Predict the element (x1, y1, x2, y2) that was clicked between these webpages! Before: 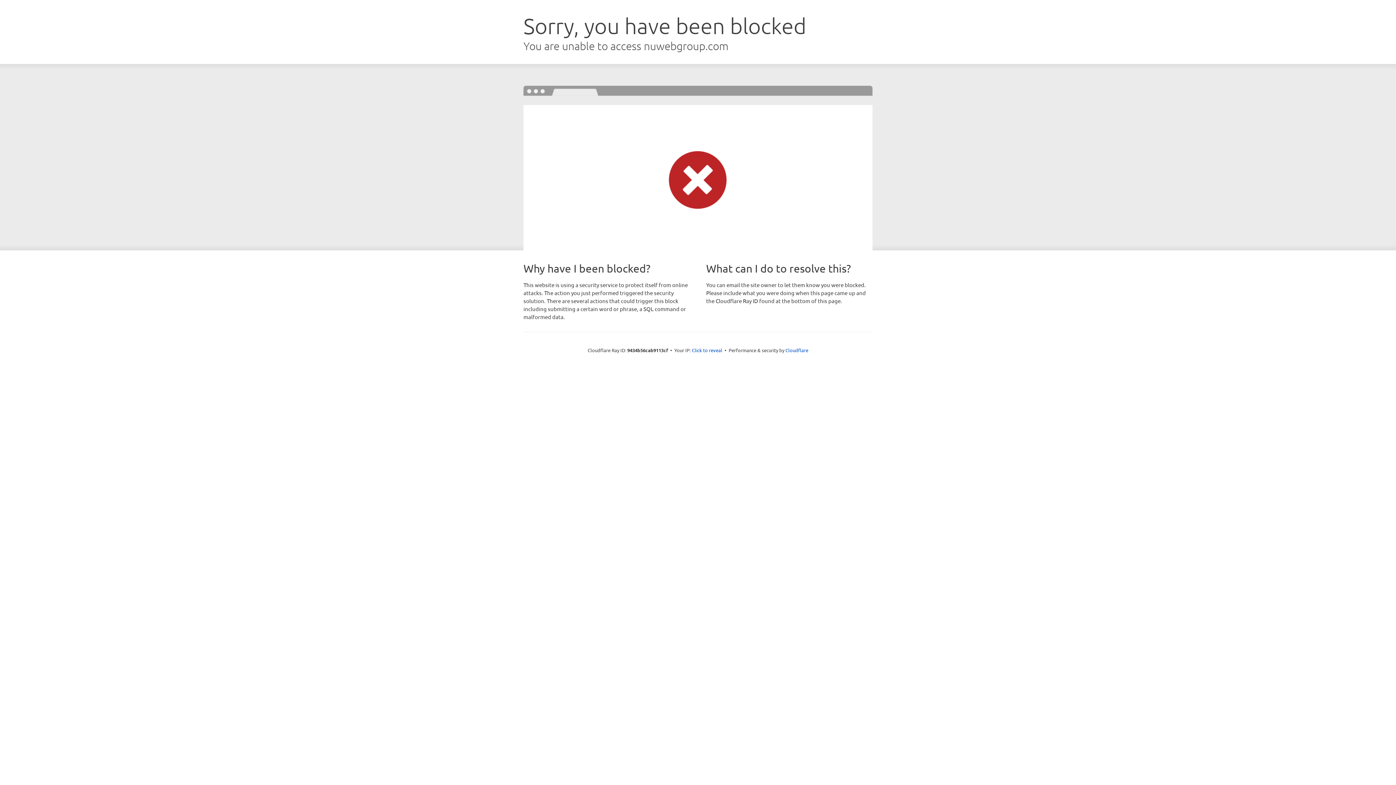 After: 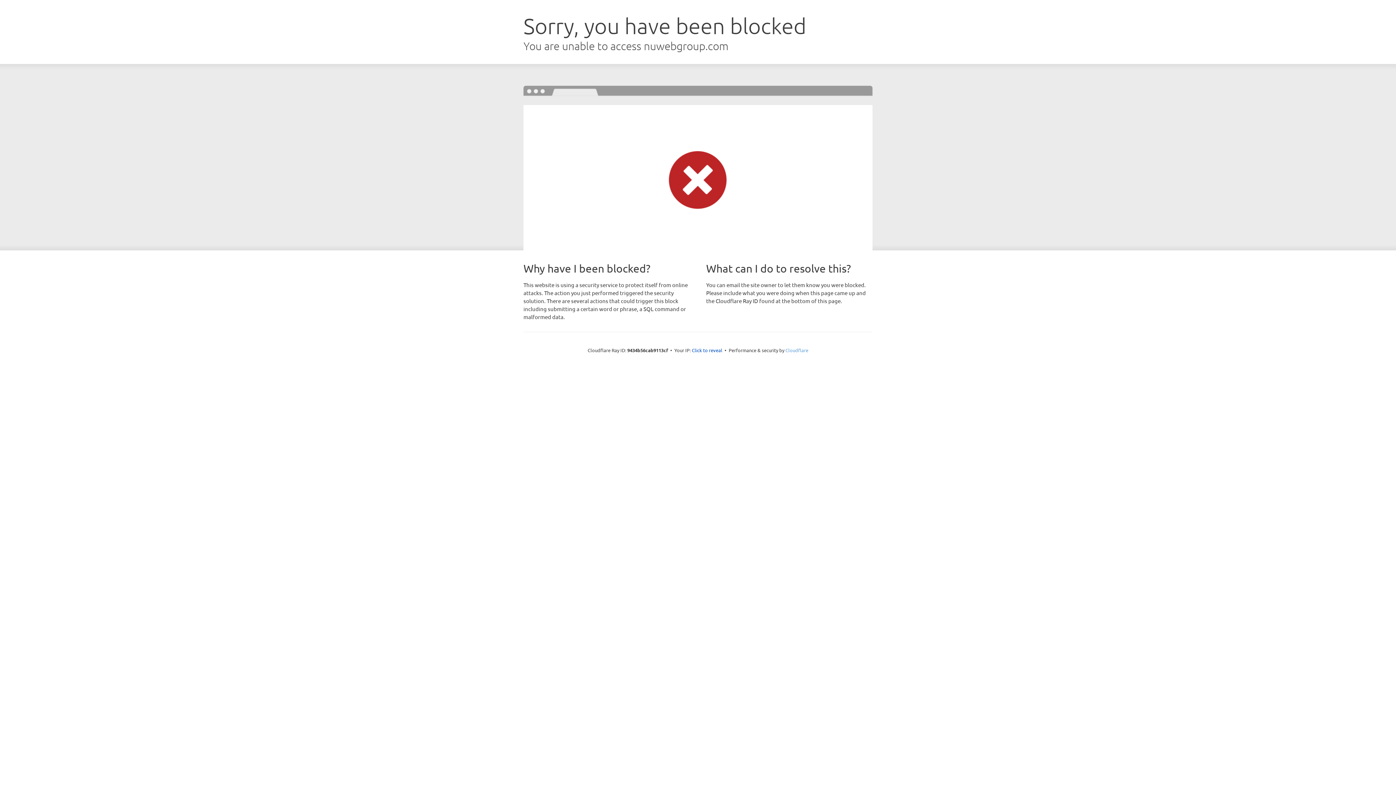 Action: bbox: (785, 347, 808, 353) label: Cloudflare